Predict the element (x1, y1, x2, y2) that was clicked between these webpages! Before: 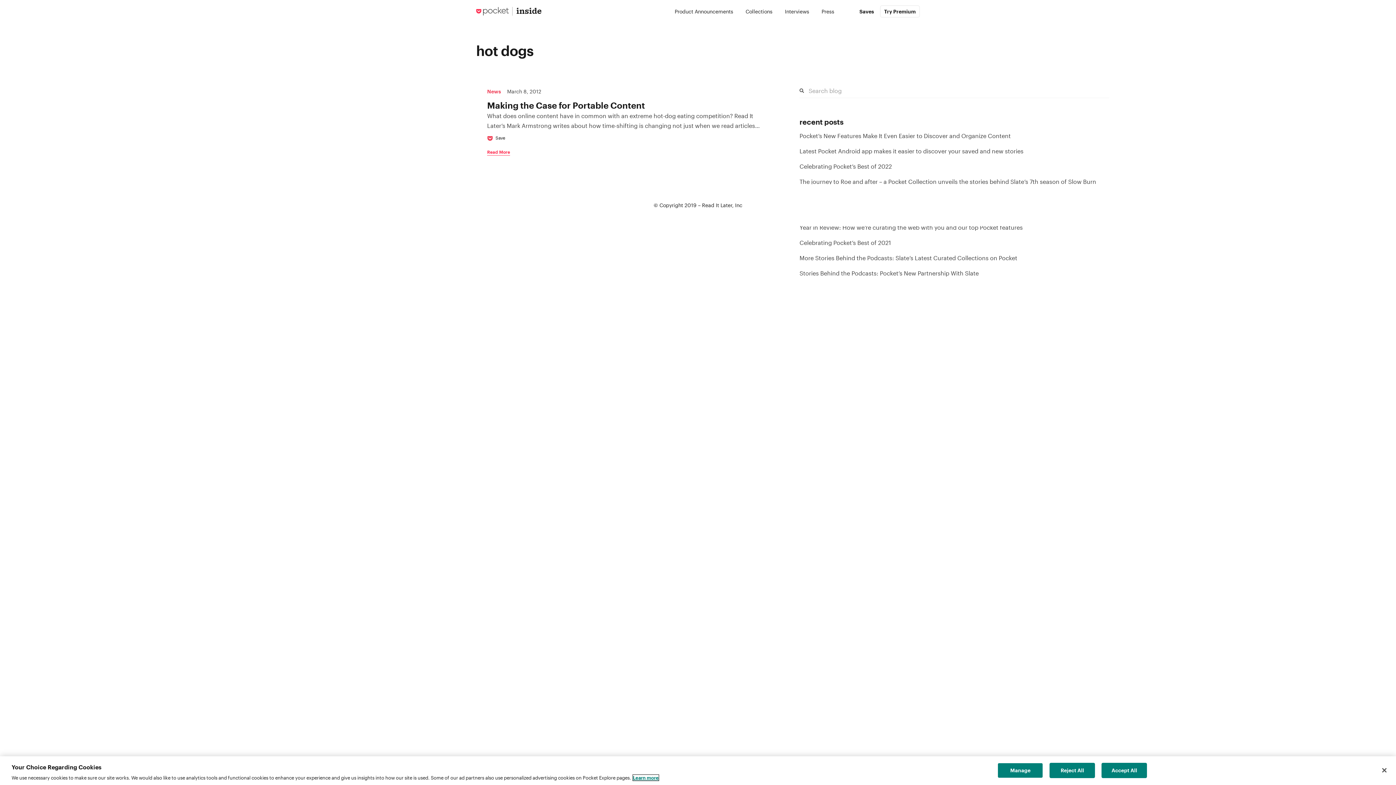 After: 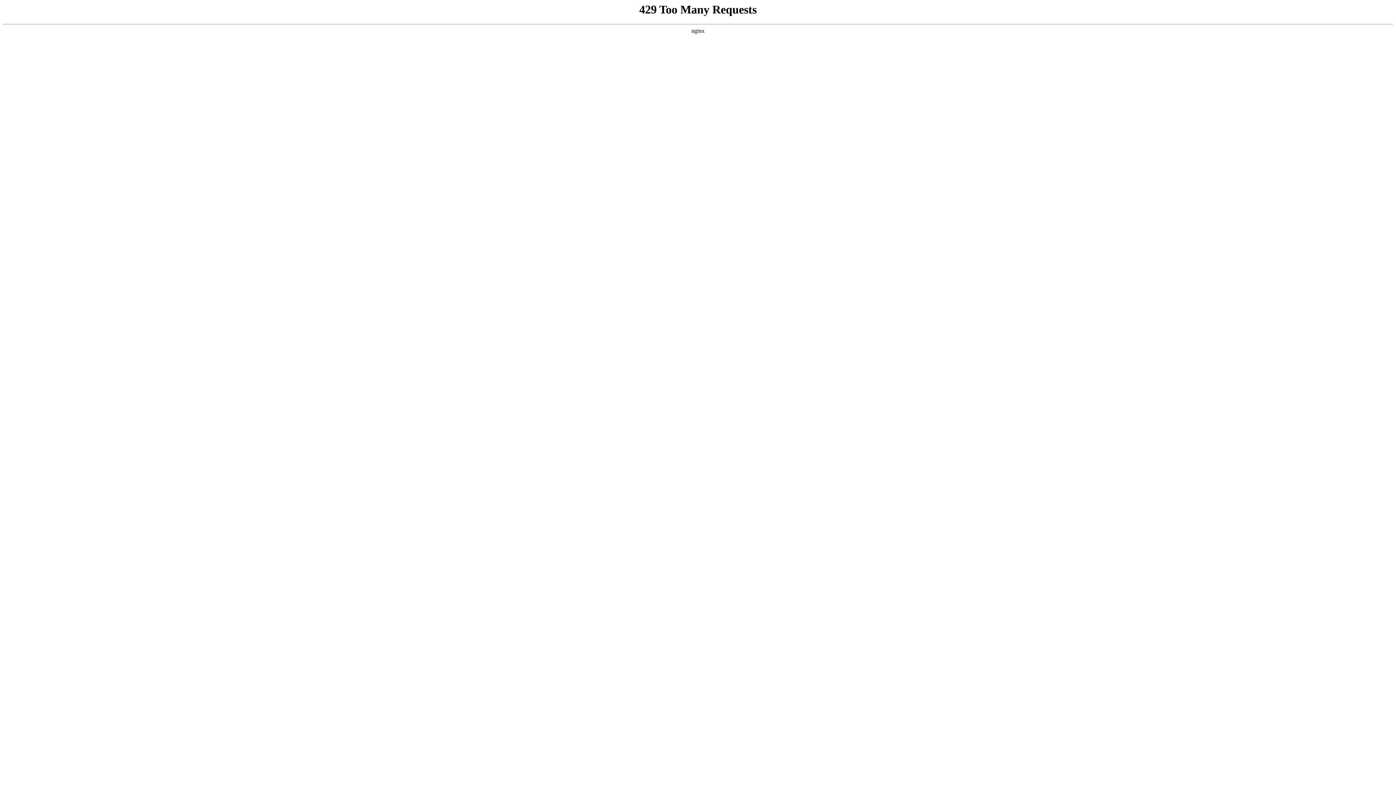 Action: label: Product Announcements bbox: (668, 6, 739, 16)